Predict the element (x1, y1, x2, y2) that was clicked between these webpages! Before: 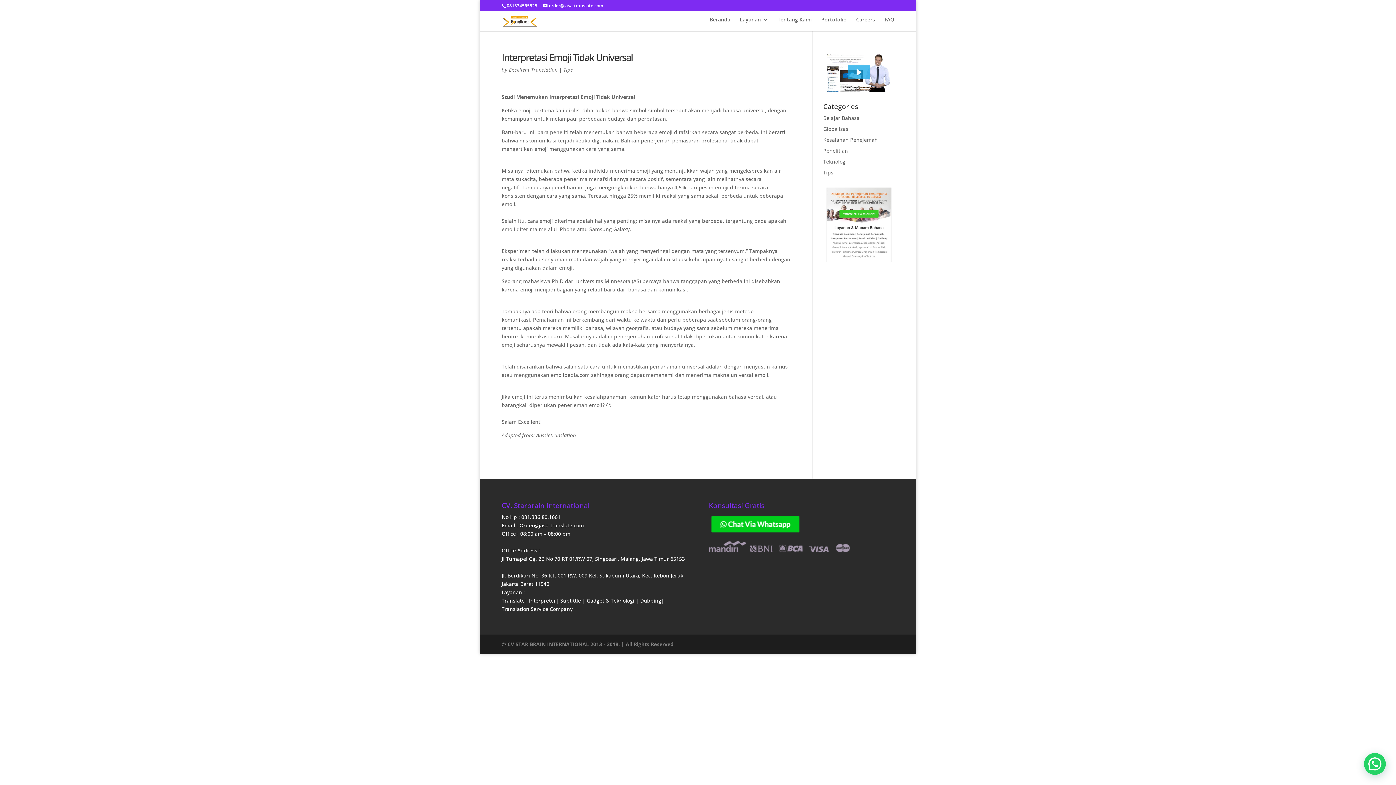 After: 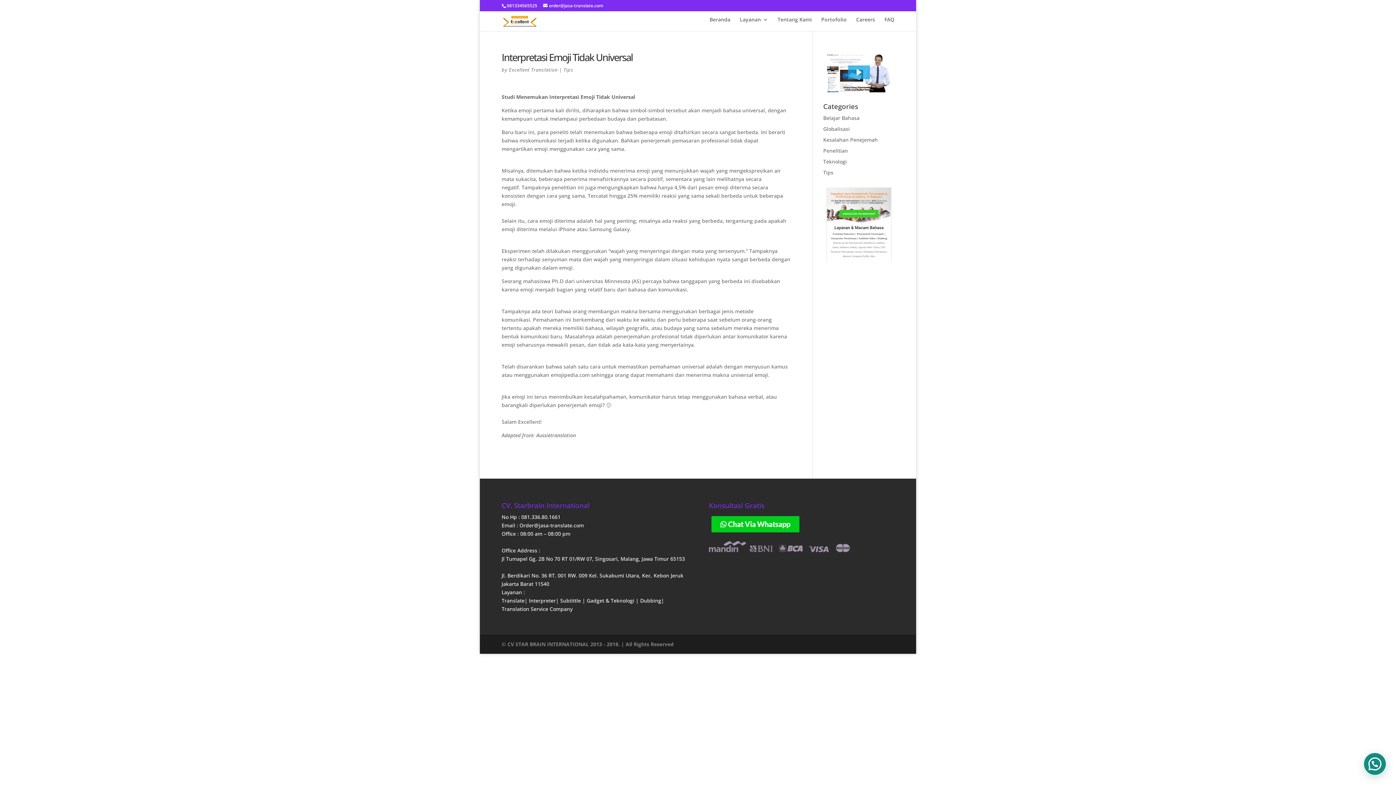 Action: bbox: (1364, 753, 1386, 775)